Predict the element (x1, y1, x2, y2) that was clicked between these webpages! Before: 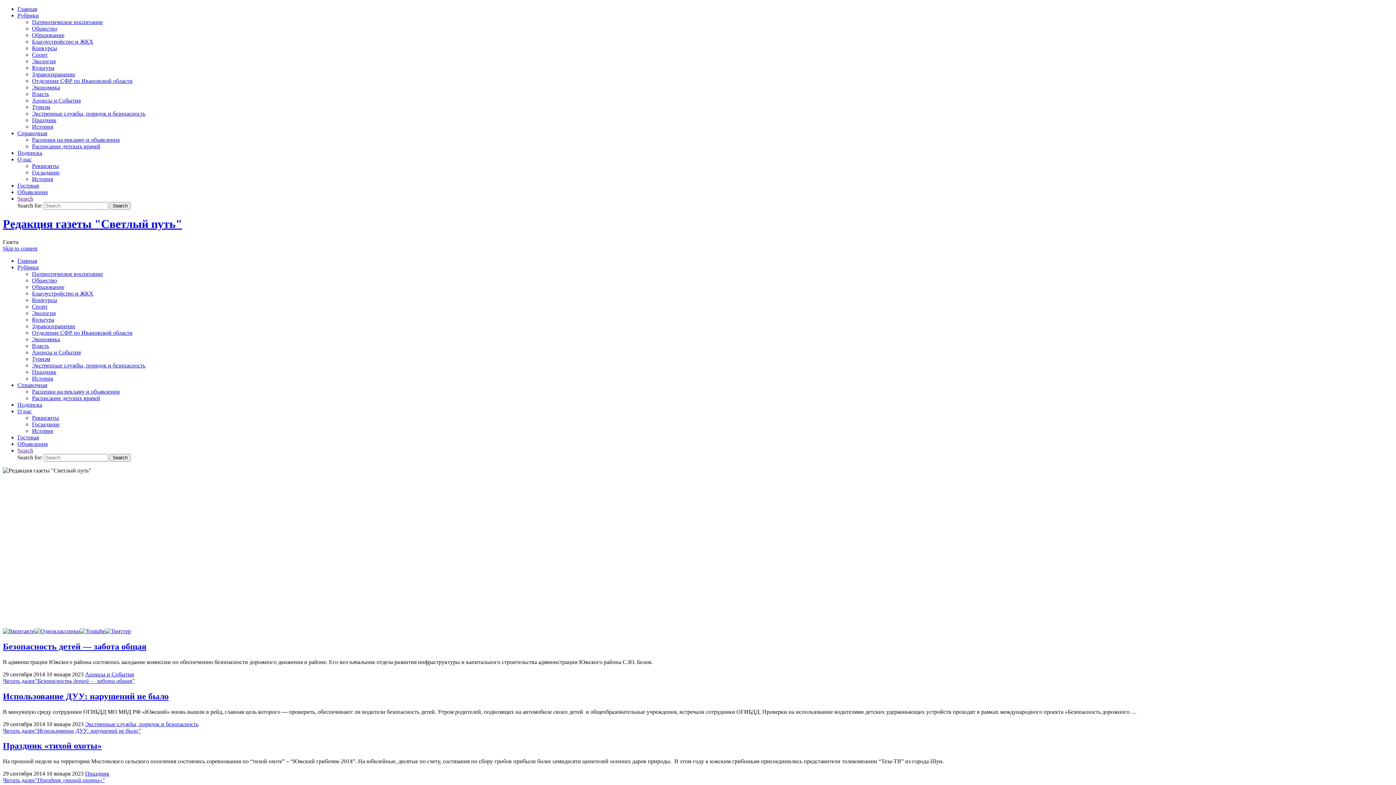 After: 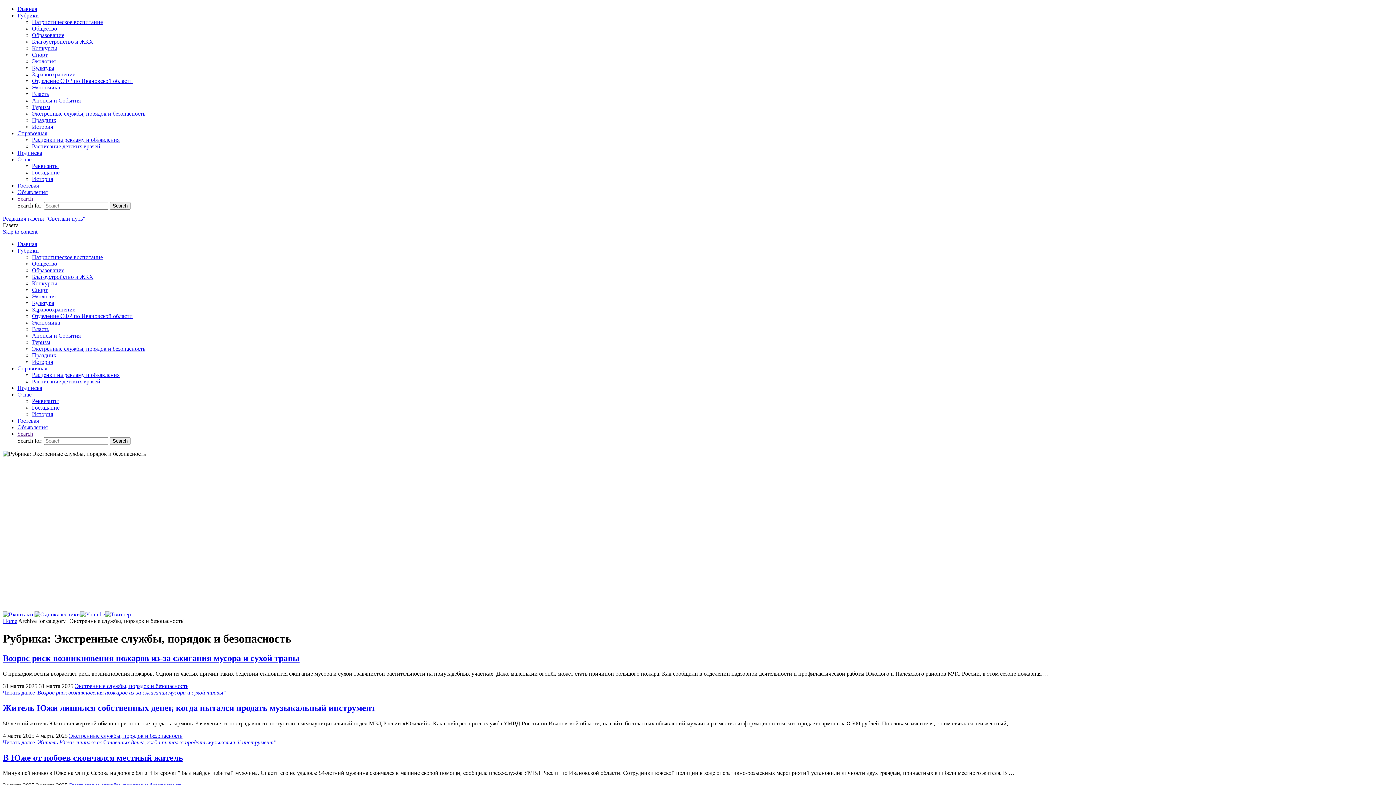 Action: bbox: (85, 721, 198, 727) label: Экстренные службы, порядок и безопасность